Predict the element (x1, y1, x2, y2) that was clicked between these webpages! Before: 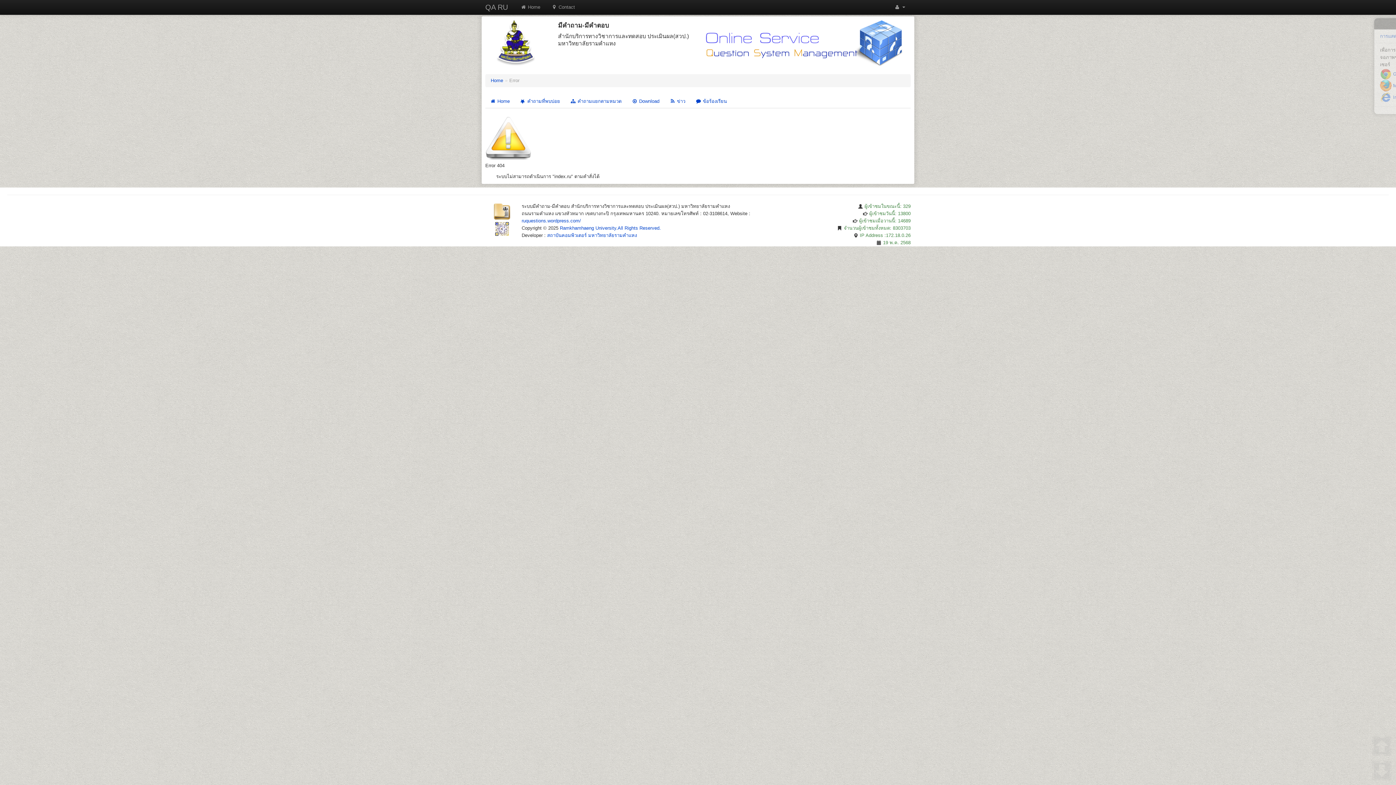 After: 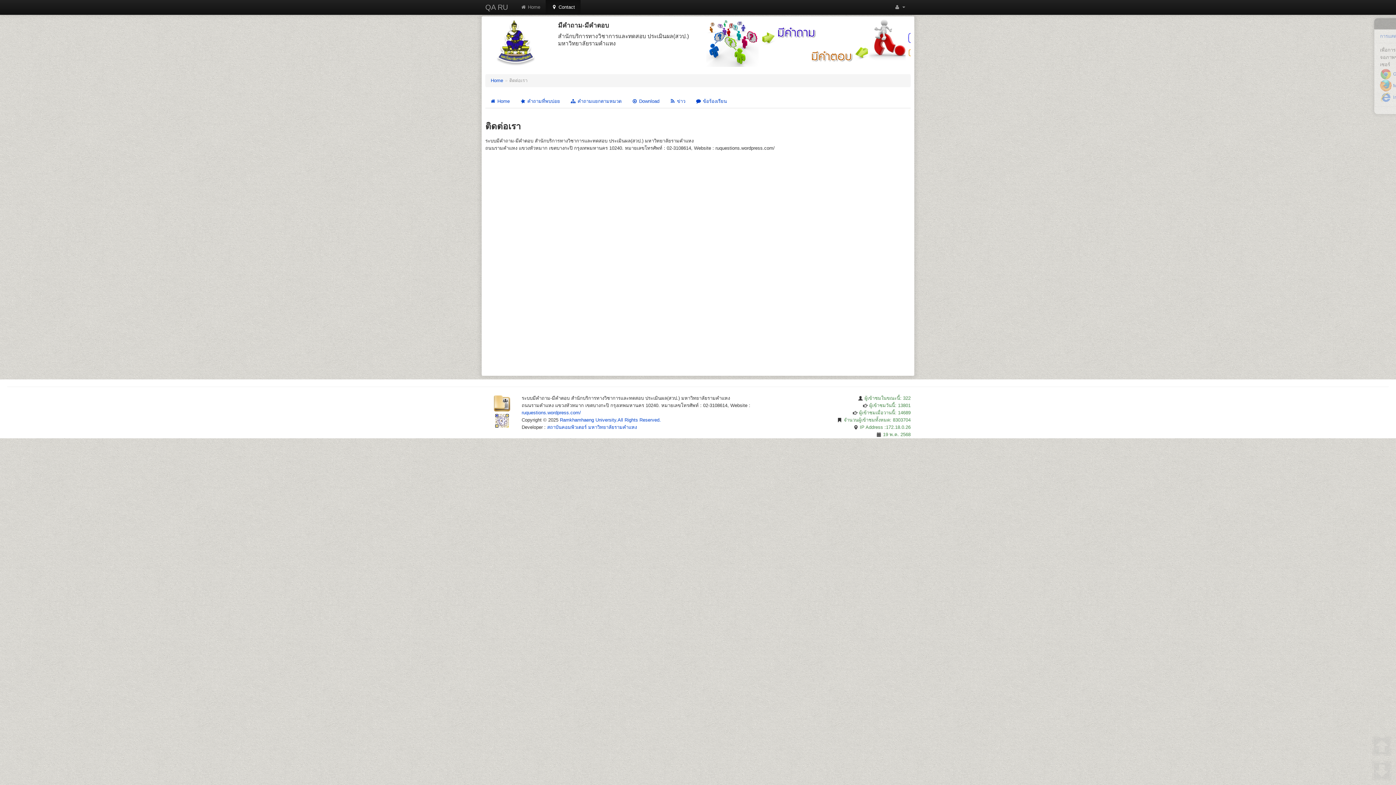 Action: label:  Contact bbox: (545, 0, 580, 14)